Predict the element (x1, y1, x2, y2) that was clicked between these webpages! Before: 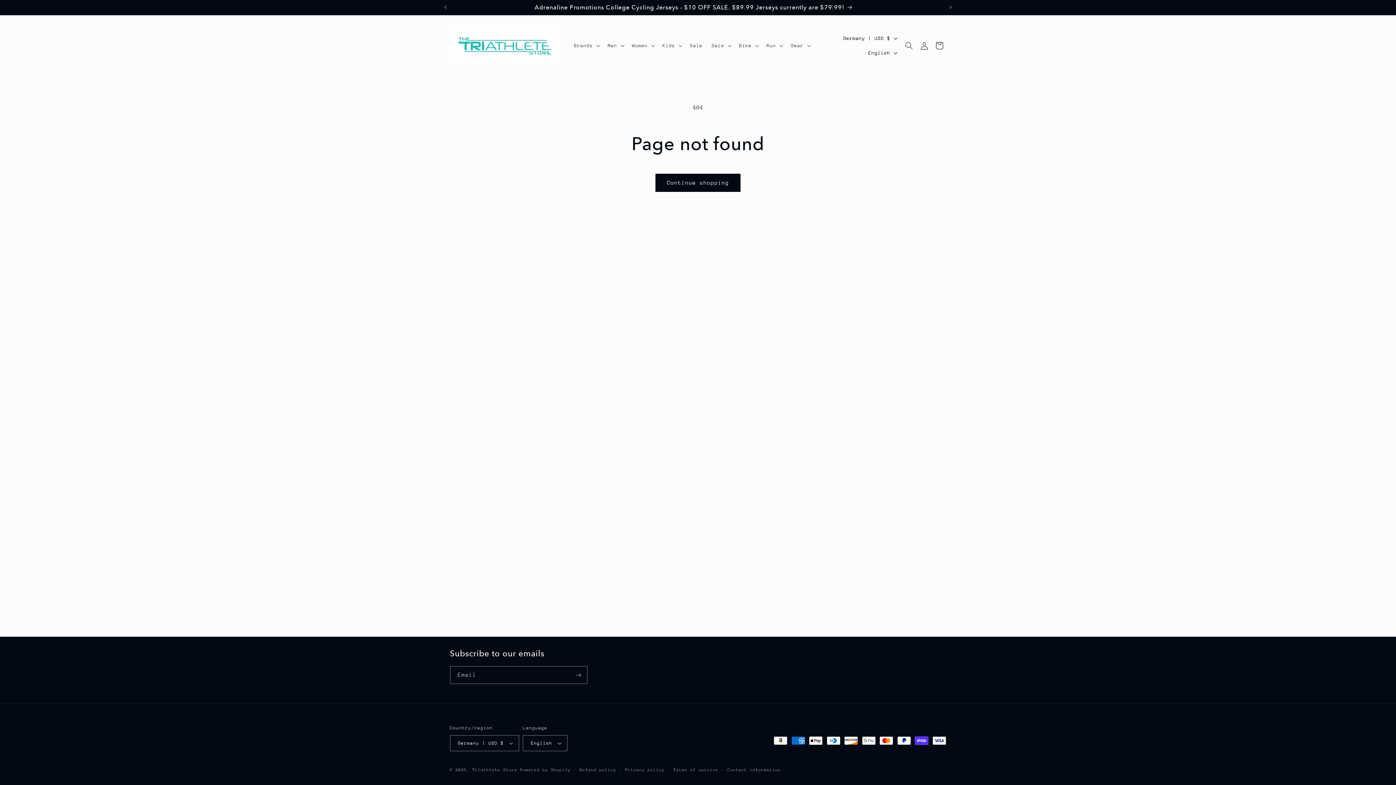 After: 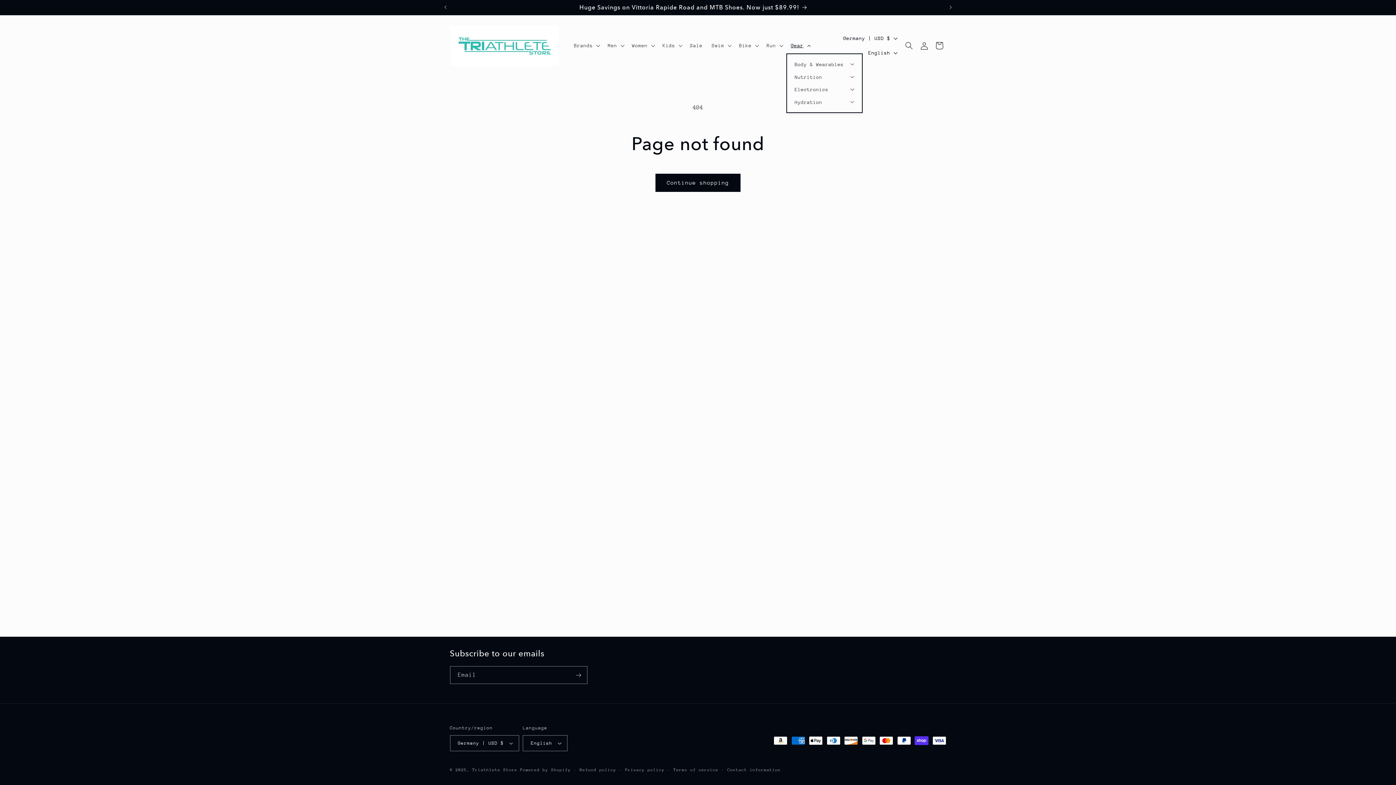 Action: bbox: (786, 37, 813, 53) label: Gear